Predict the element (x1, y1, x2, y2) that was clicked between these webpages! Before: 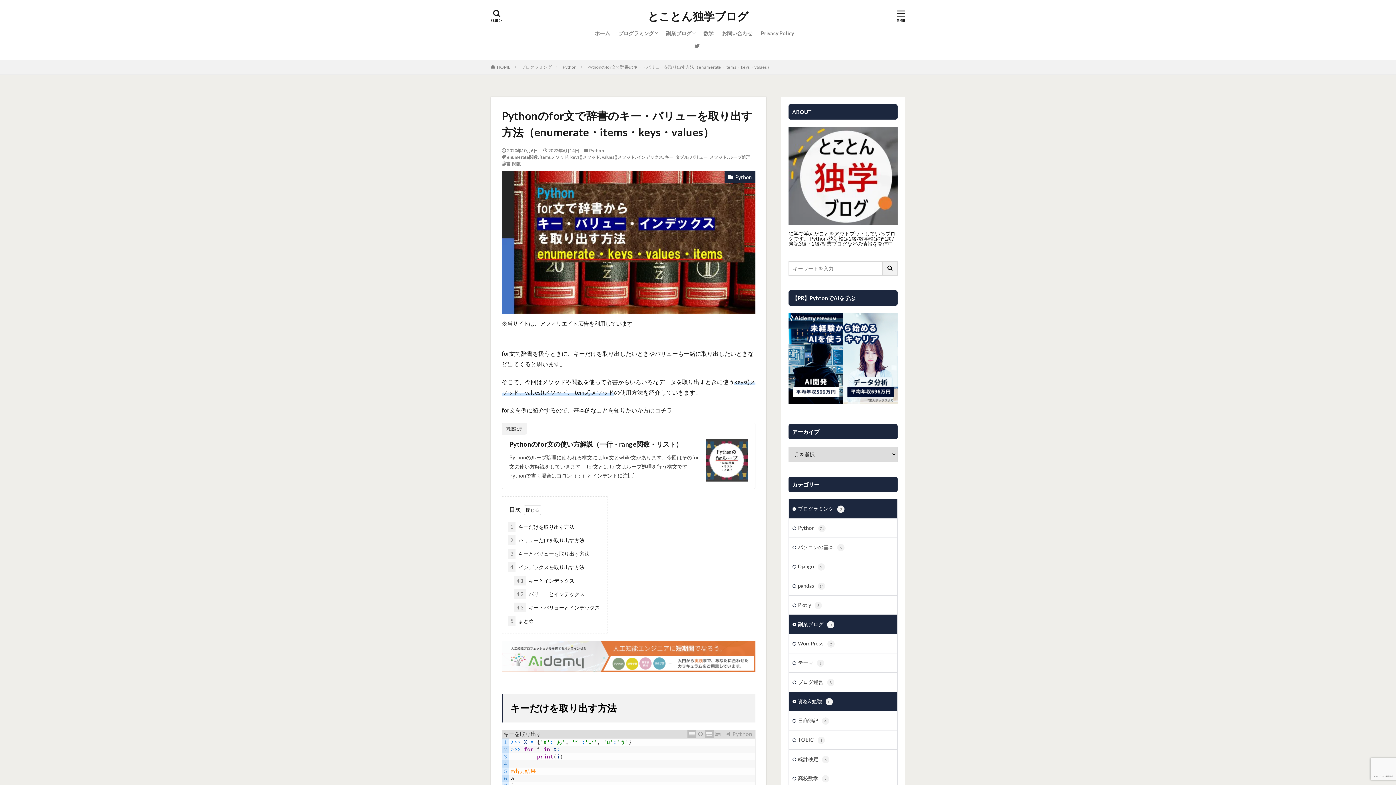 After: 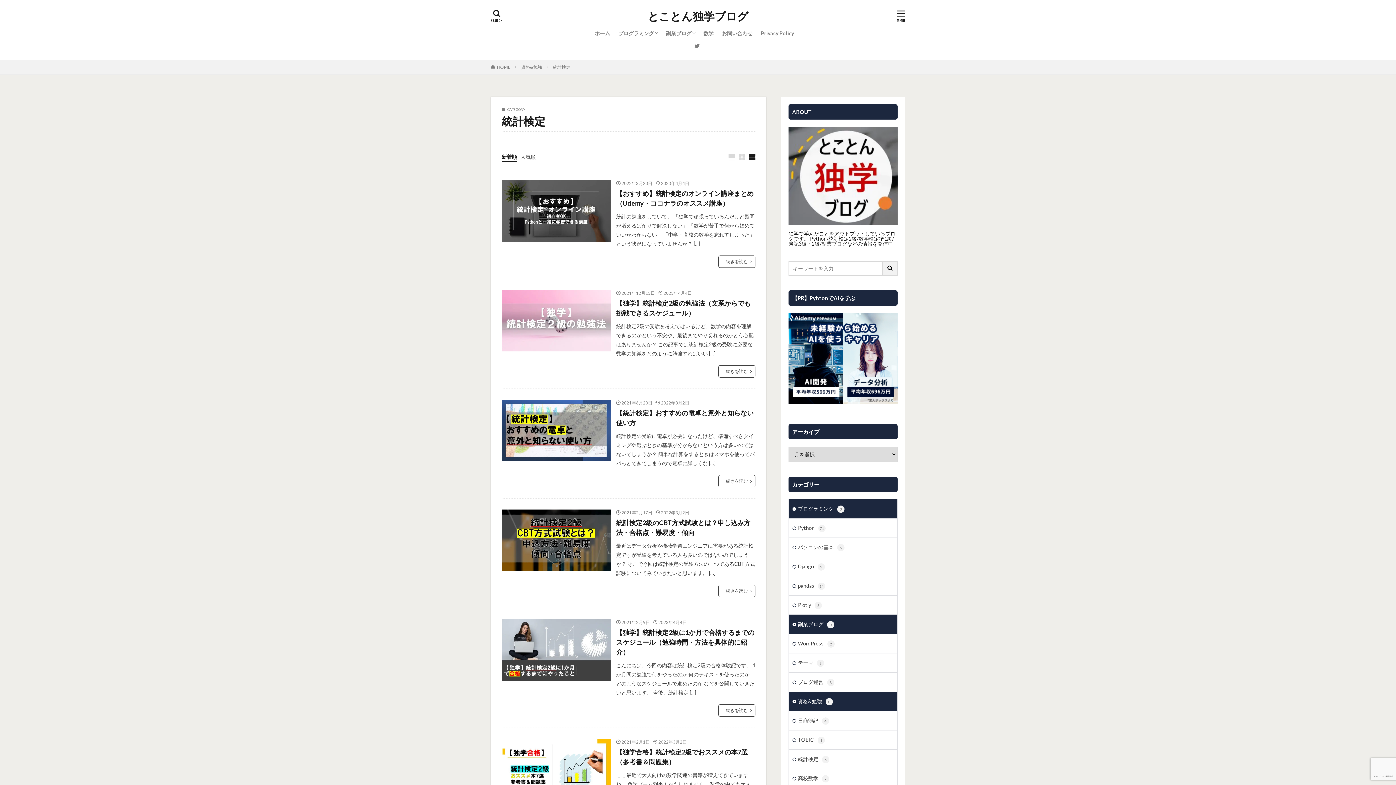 Action: bbox: (789, 750, 897, 769) label: 統計検定6